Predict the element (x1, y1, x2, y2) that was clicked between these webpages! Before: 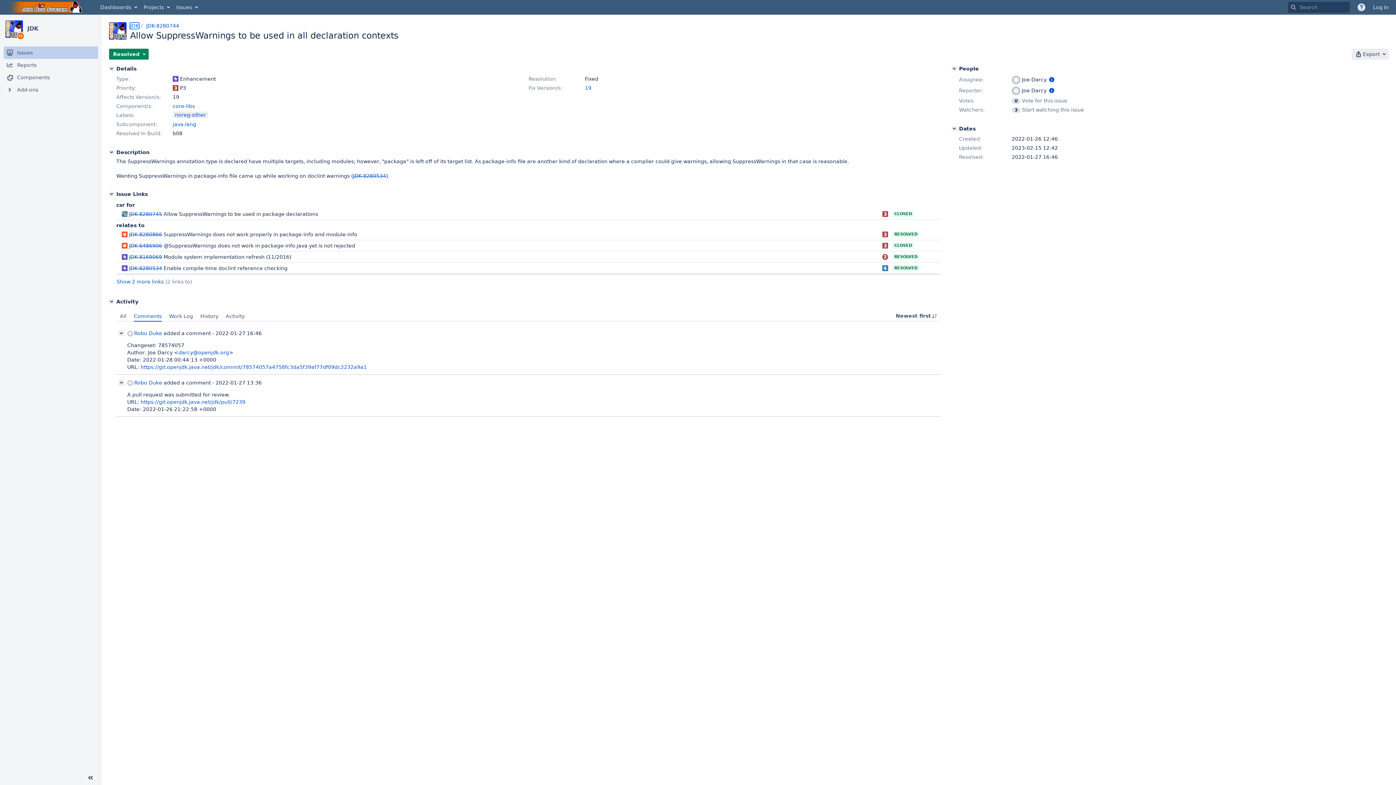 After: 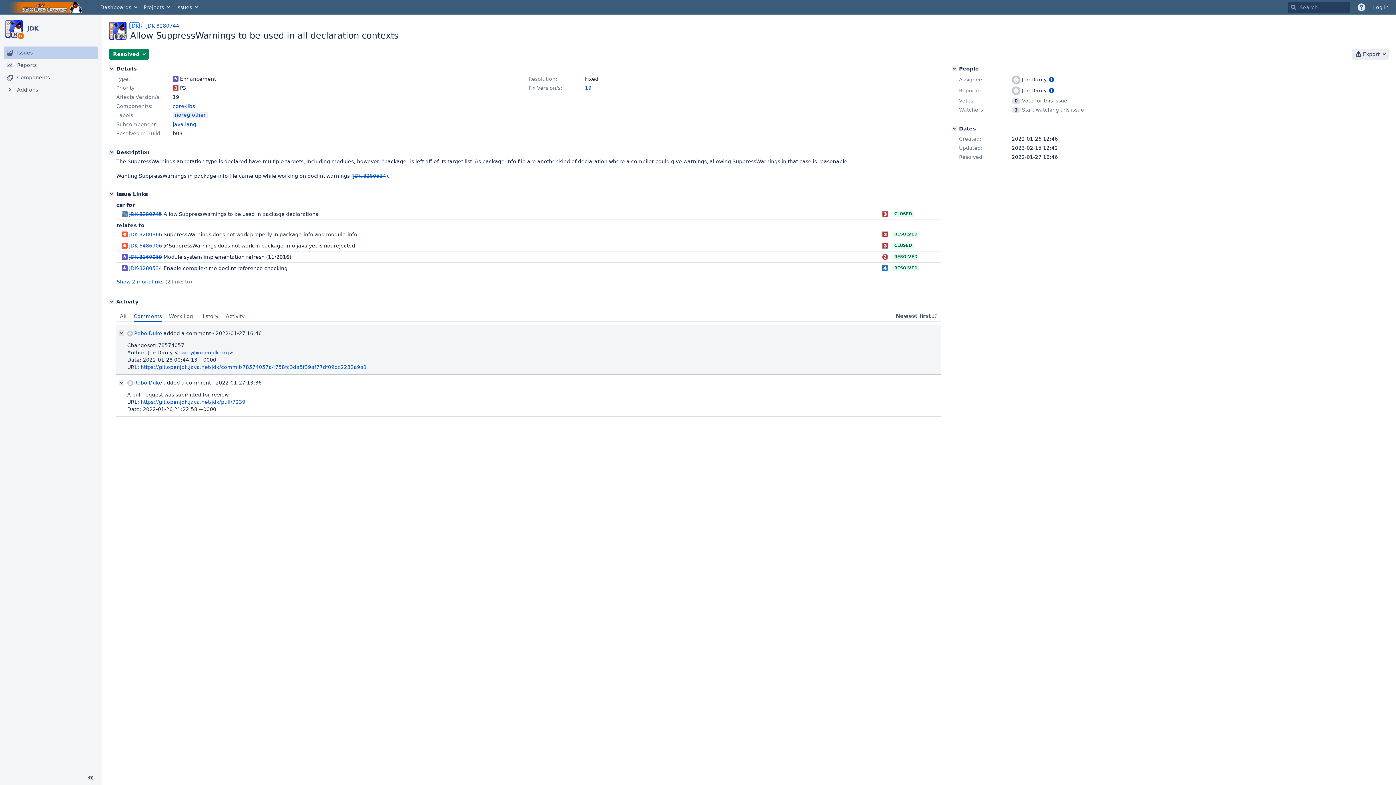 Action: label: 2022-01-27 16:46 bbox: (215, 330, 261, 336)